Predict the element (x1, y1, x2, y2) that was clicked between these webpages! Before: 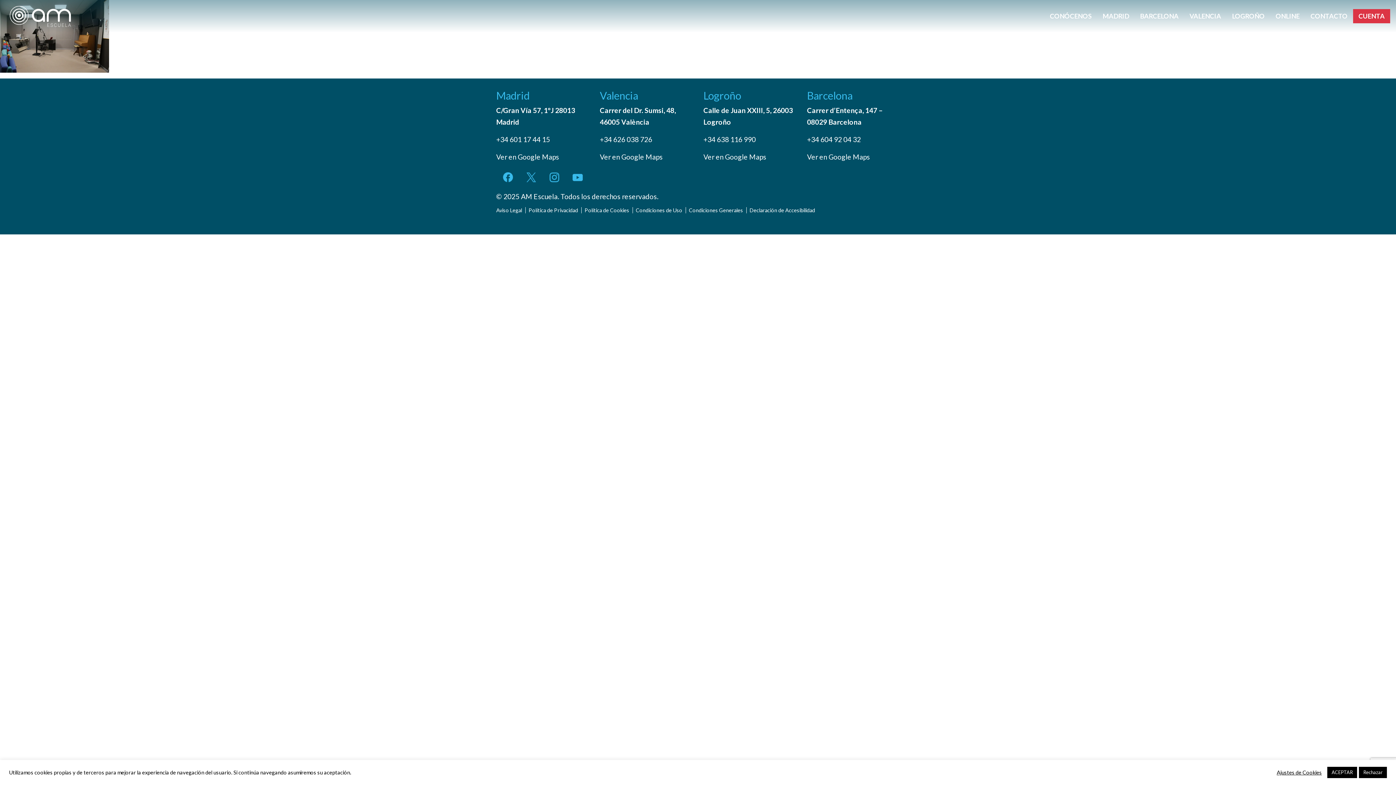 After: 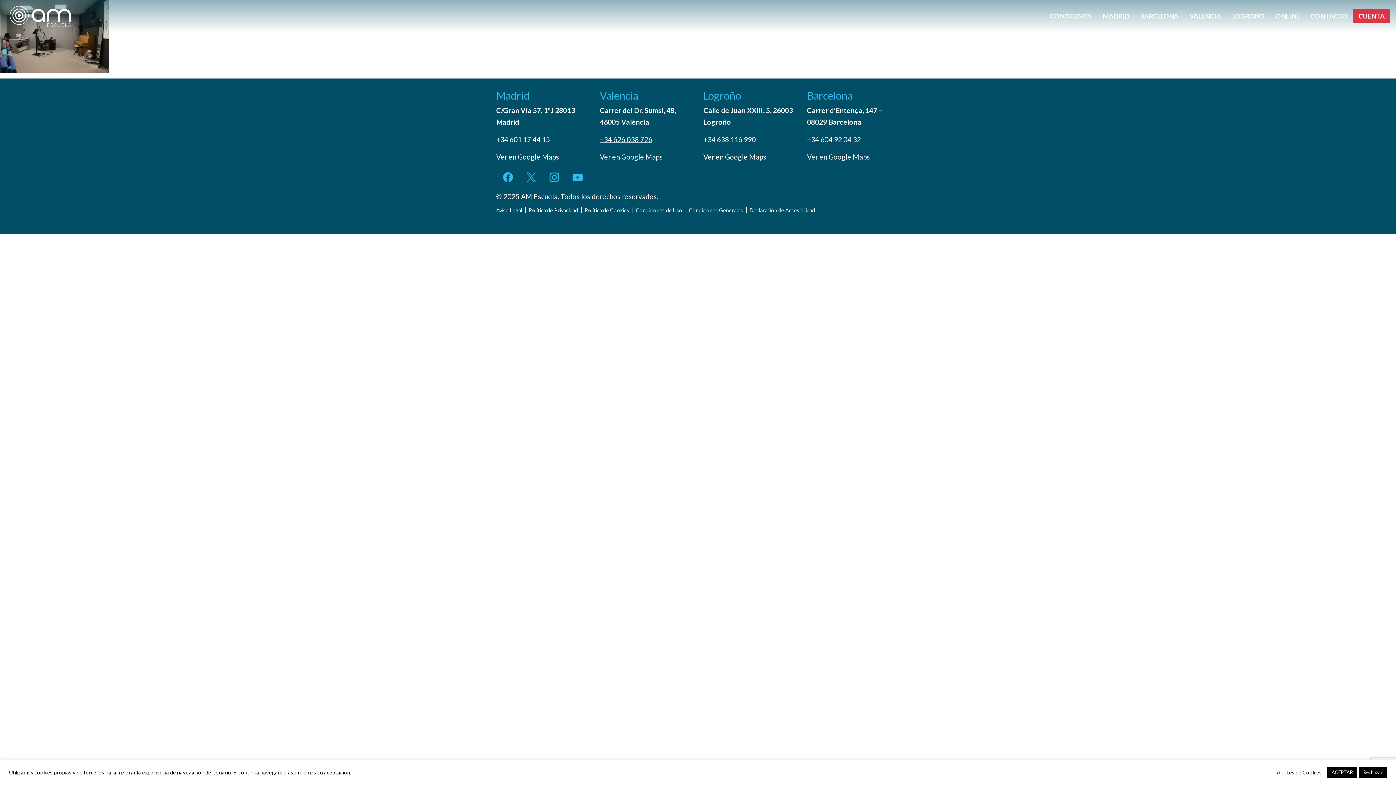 Action: label: +34 626 038 726 bbox: (600, 135, 652, 143)